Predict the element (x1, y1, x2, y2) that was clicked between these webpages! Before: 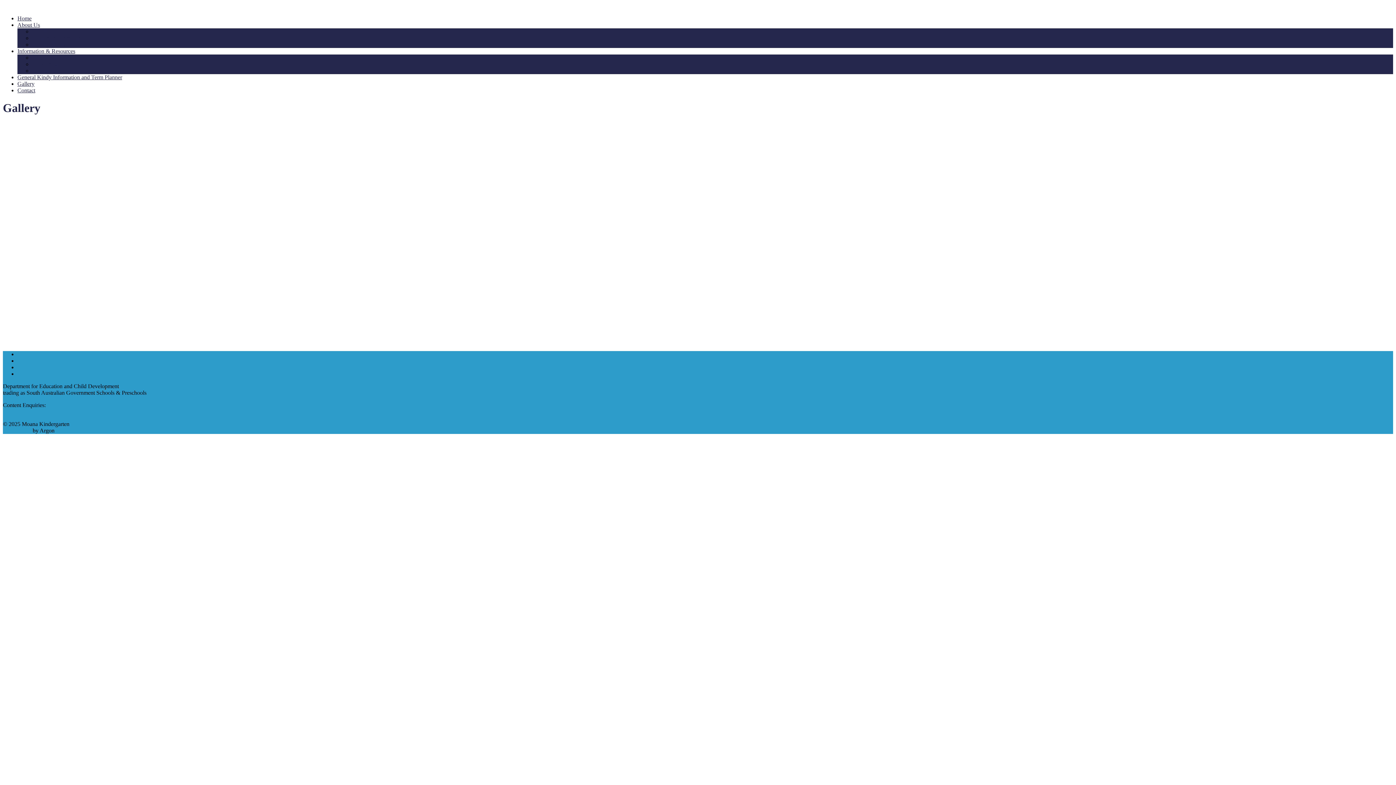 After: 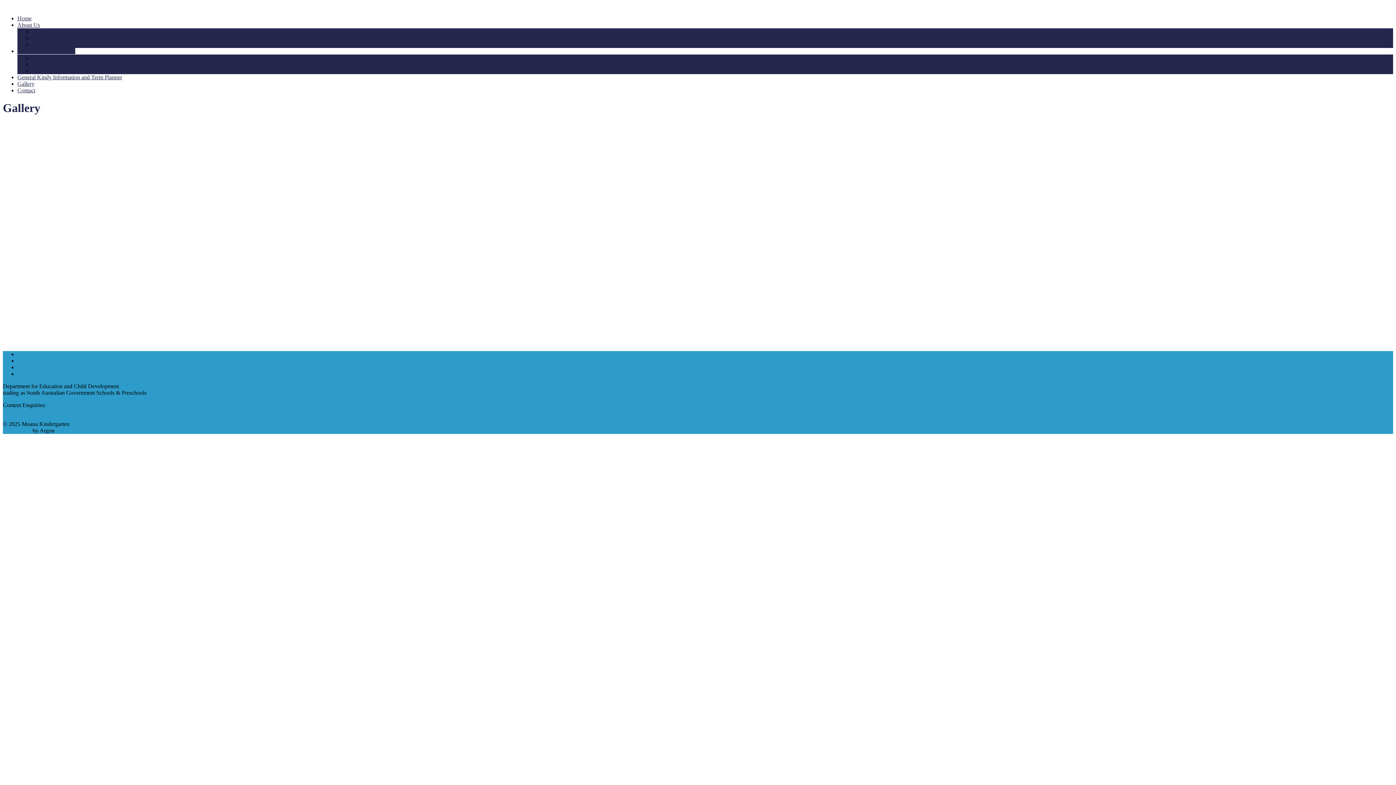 Action: bbox: (17, 48, 75, 54) label: Information & Resources